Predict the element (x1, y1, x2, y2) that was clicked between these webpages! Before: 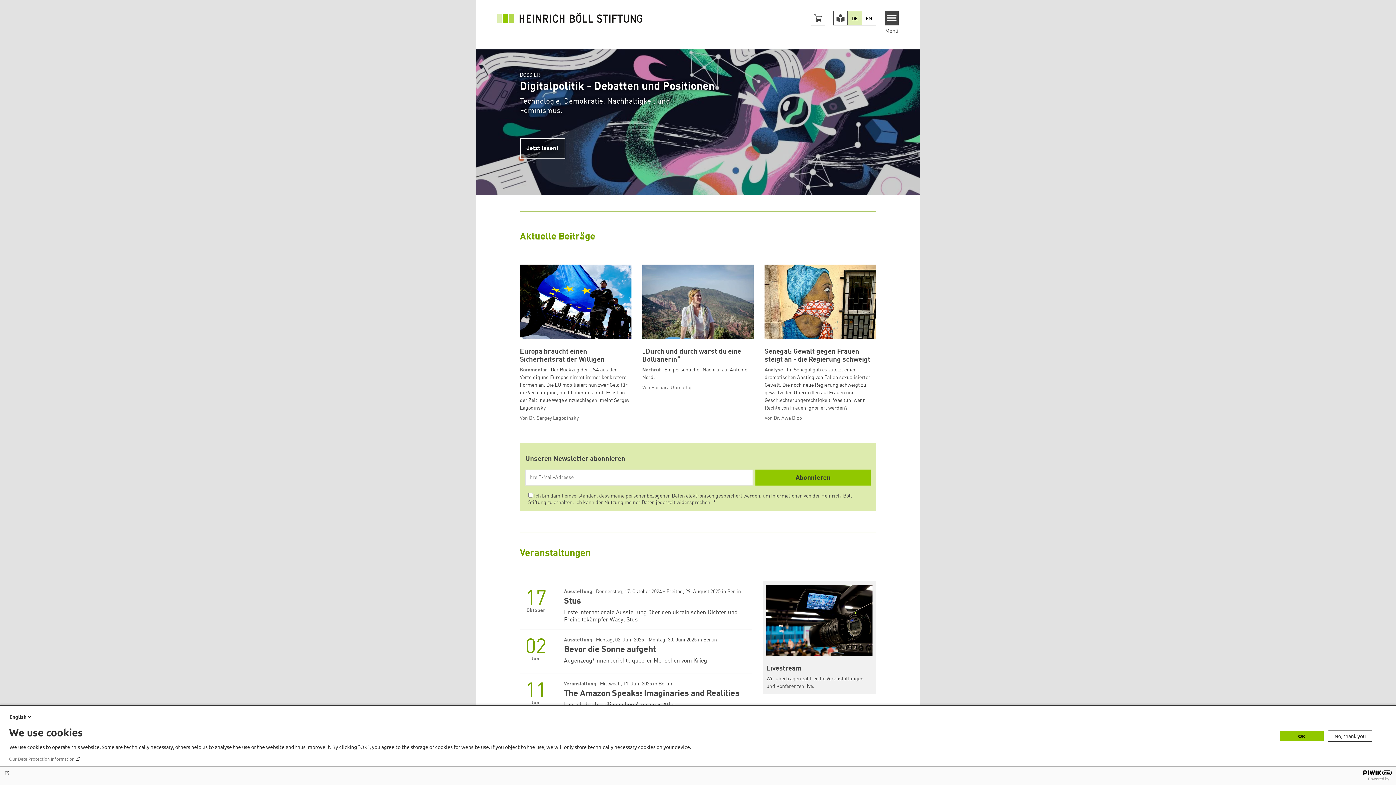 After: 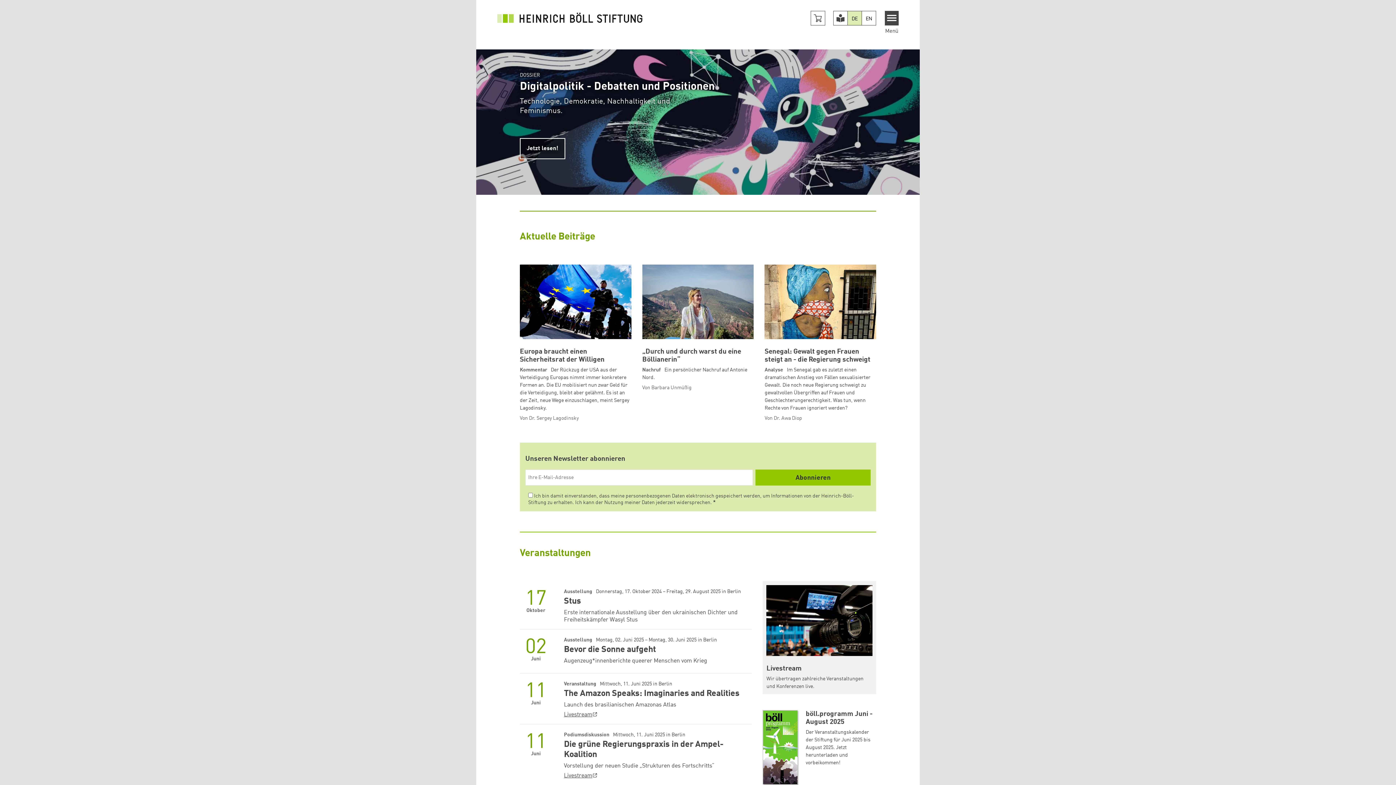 Action: label: OK bbox: (1280, 731, 1324, 741)